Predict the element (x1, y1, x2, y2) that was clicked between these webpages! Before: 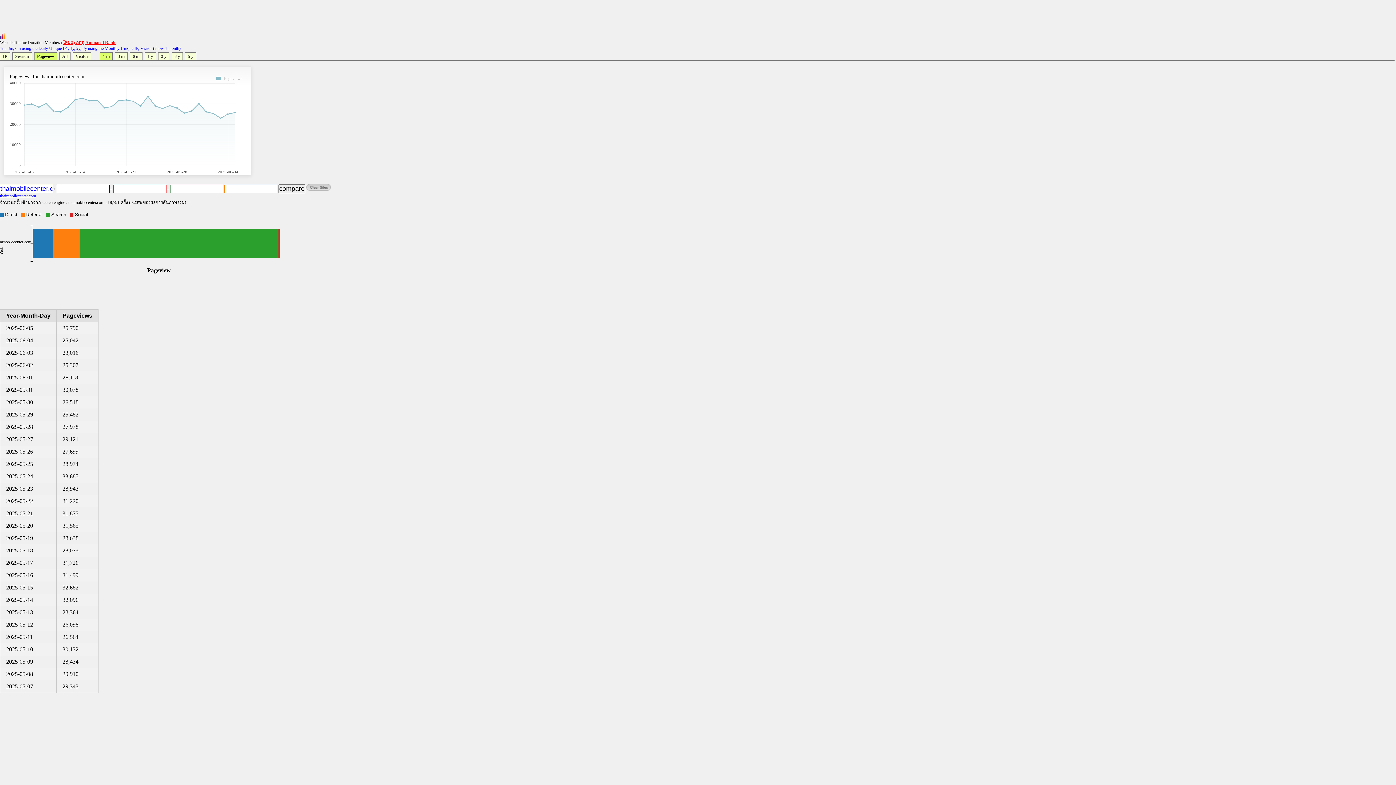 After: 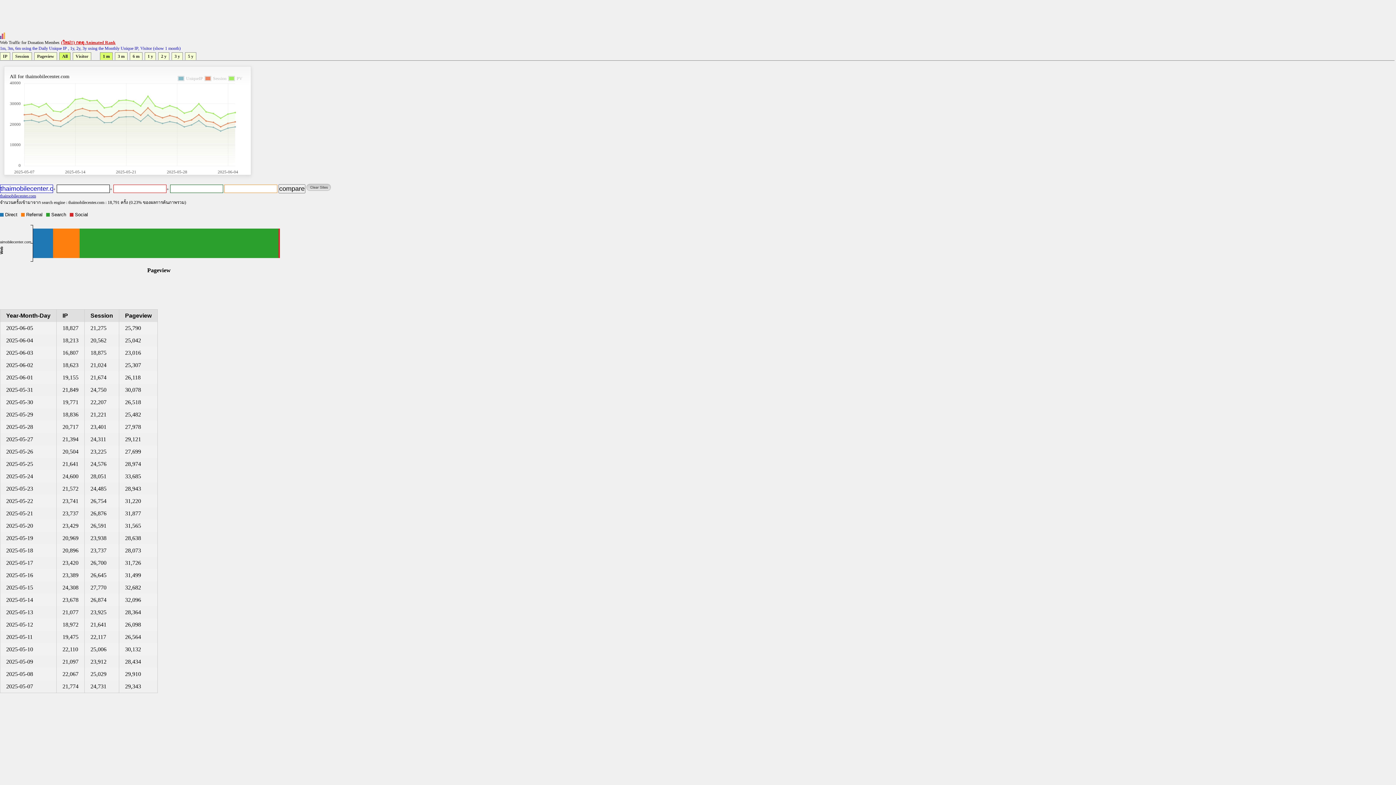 Action: label: All bbox: (59, 52, 70, 60)